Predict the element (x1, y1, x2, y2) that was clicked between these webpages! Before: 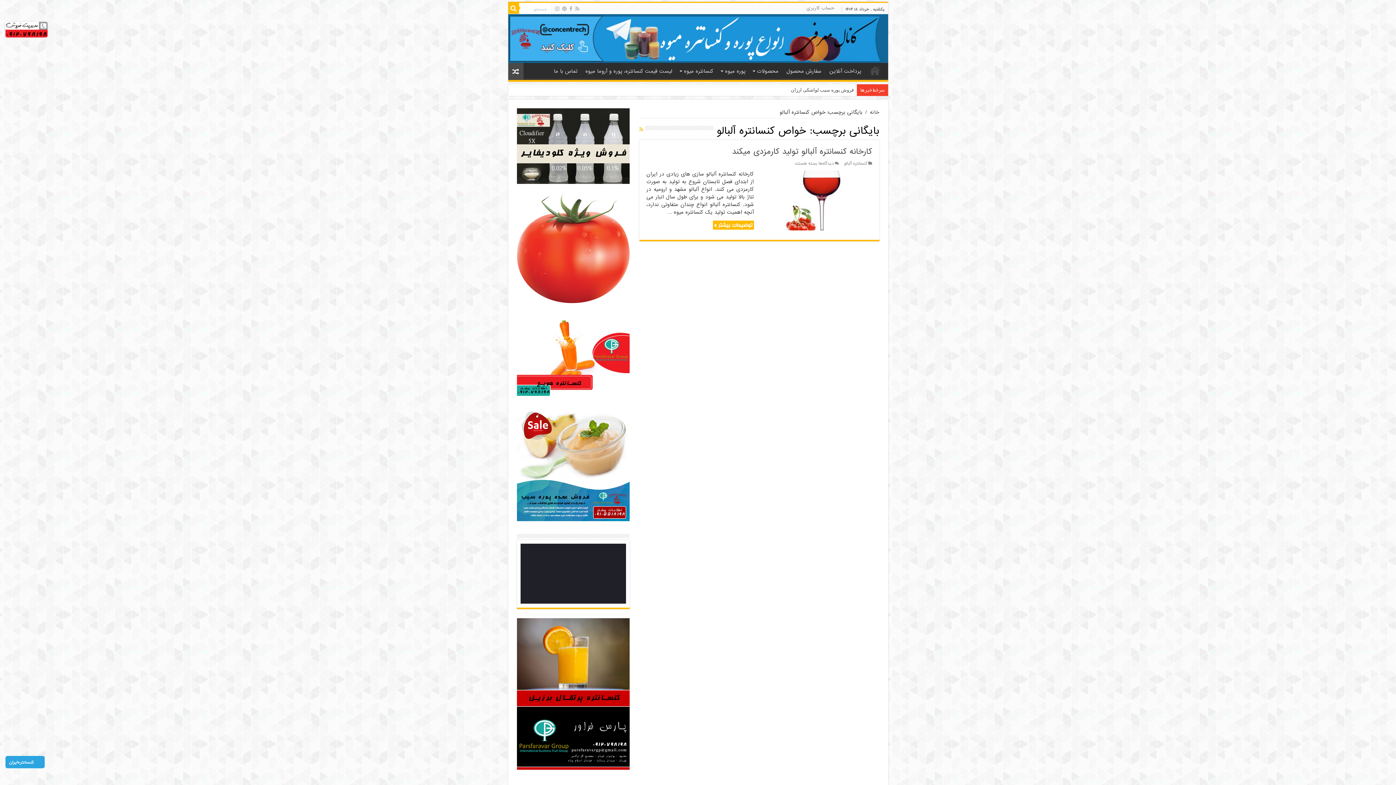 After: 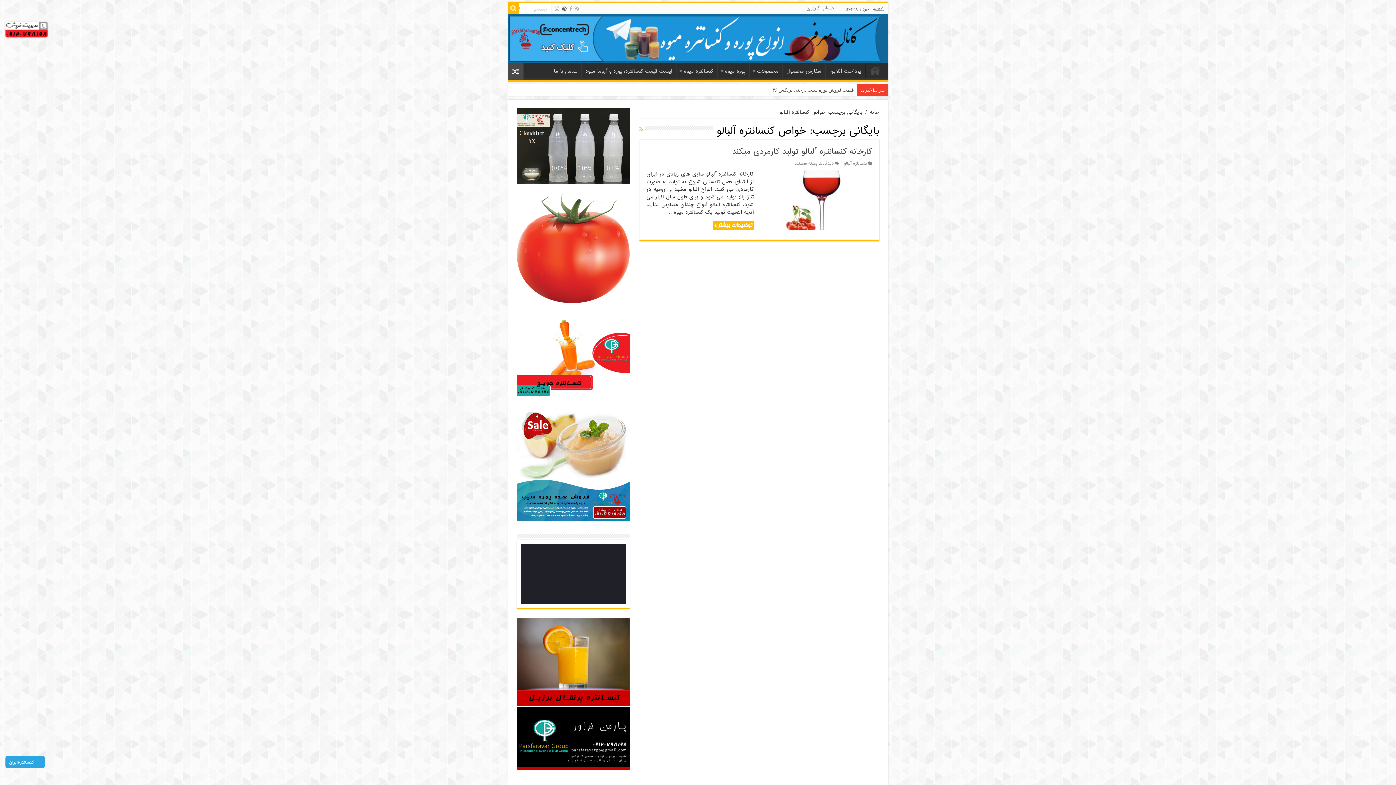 Action: bbox: (561, 4, 567, 13)